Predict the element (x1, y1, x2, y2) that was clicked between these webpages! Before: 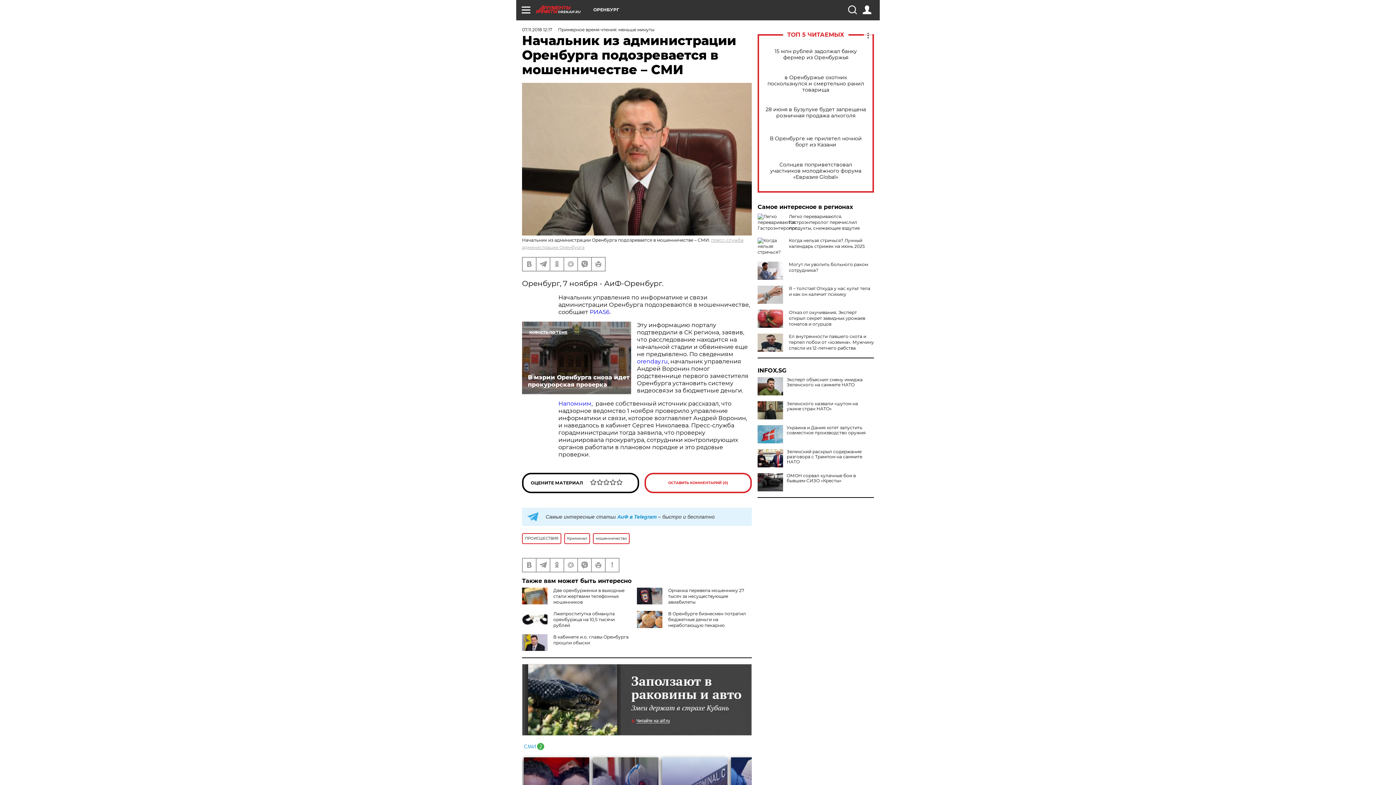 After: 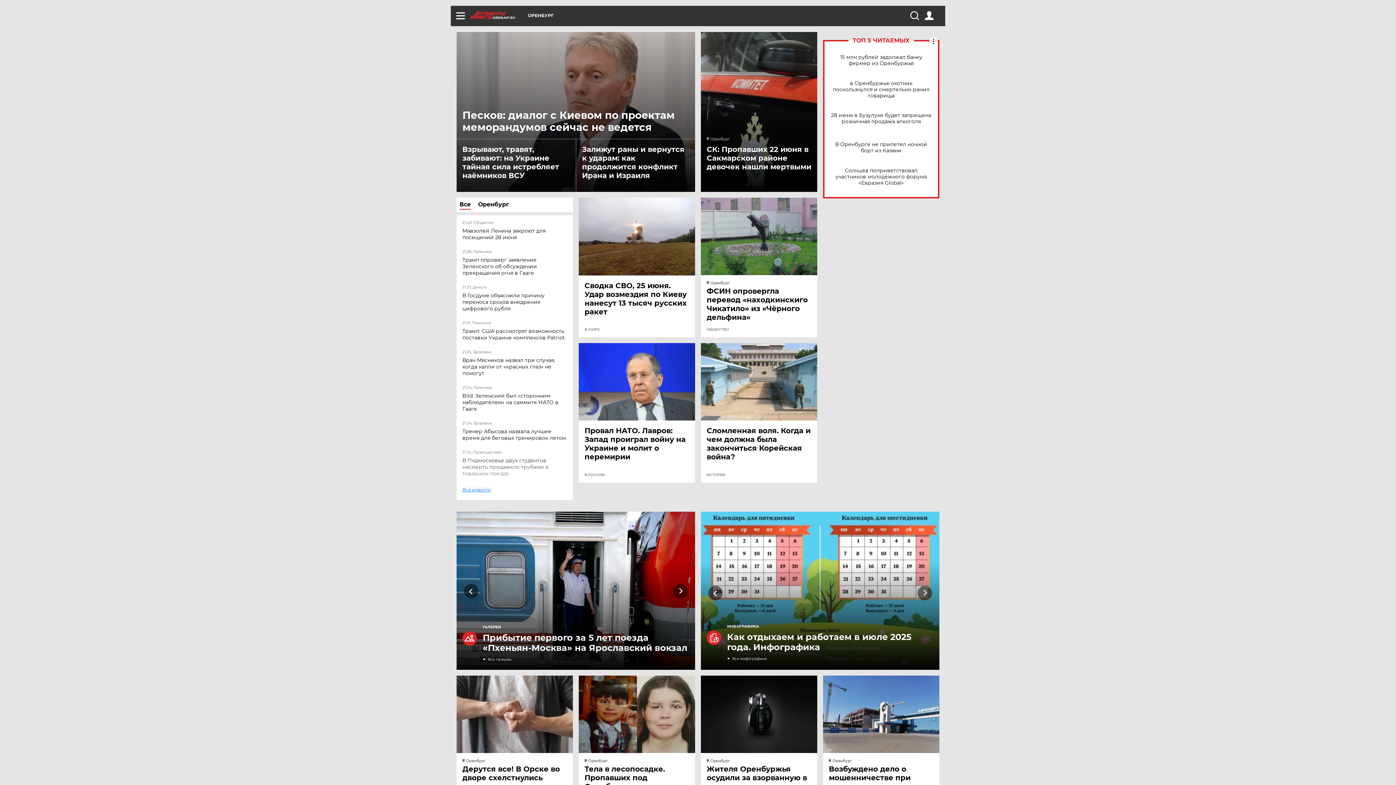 Action: label: OREN.AIF.RU bbox: (536, 5, 593, 13)